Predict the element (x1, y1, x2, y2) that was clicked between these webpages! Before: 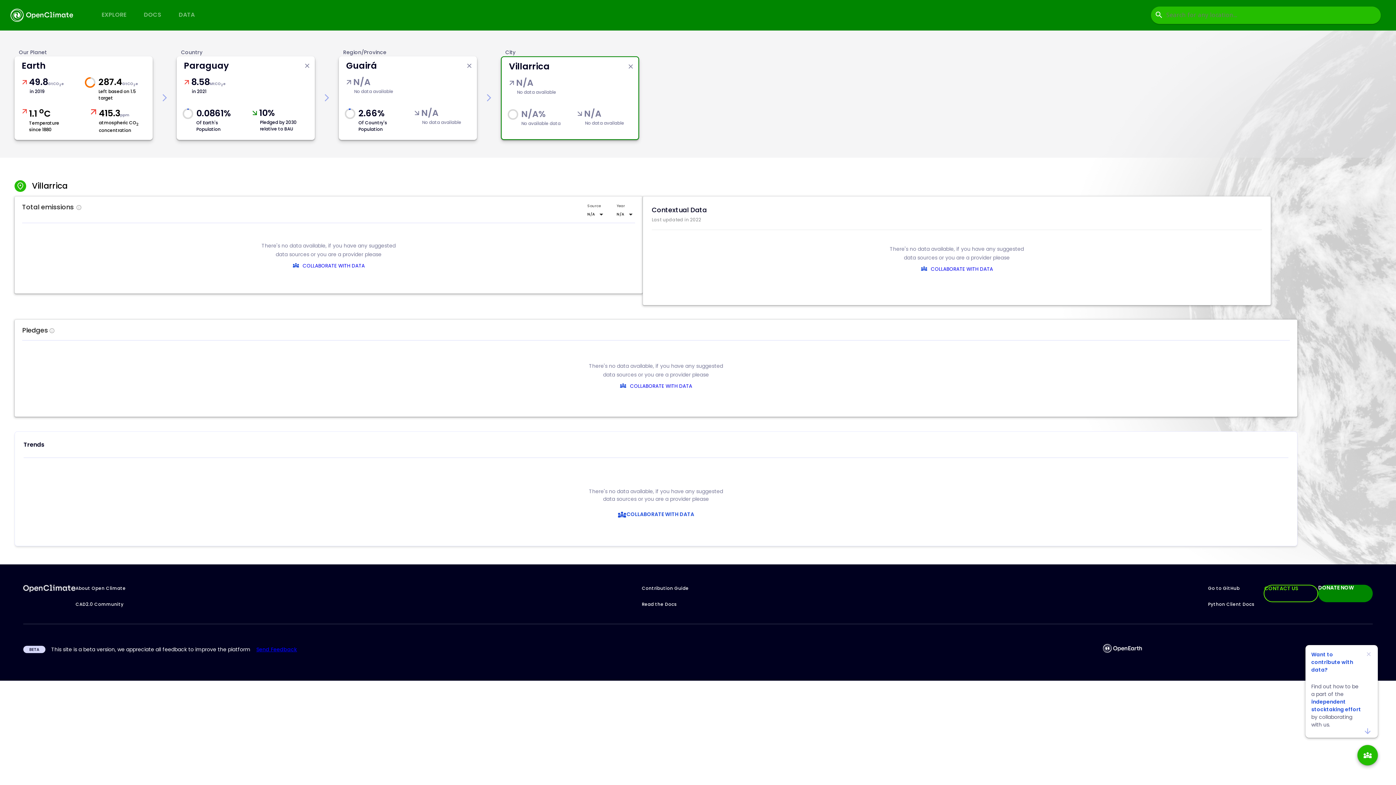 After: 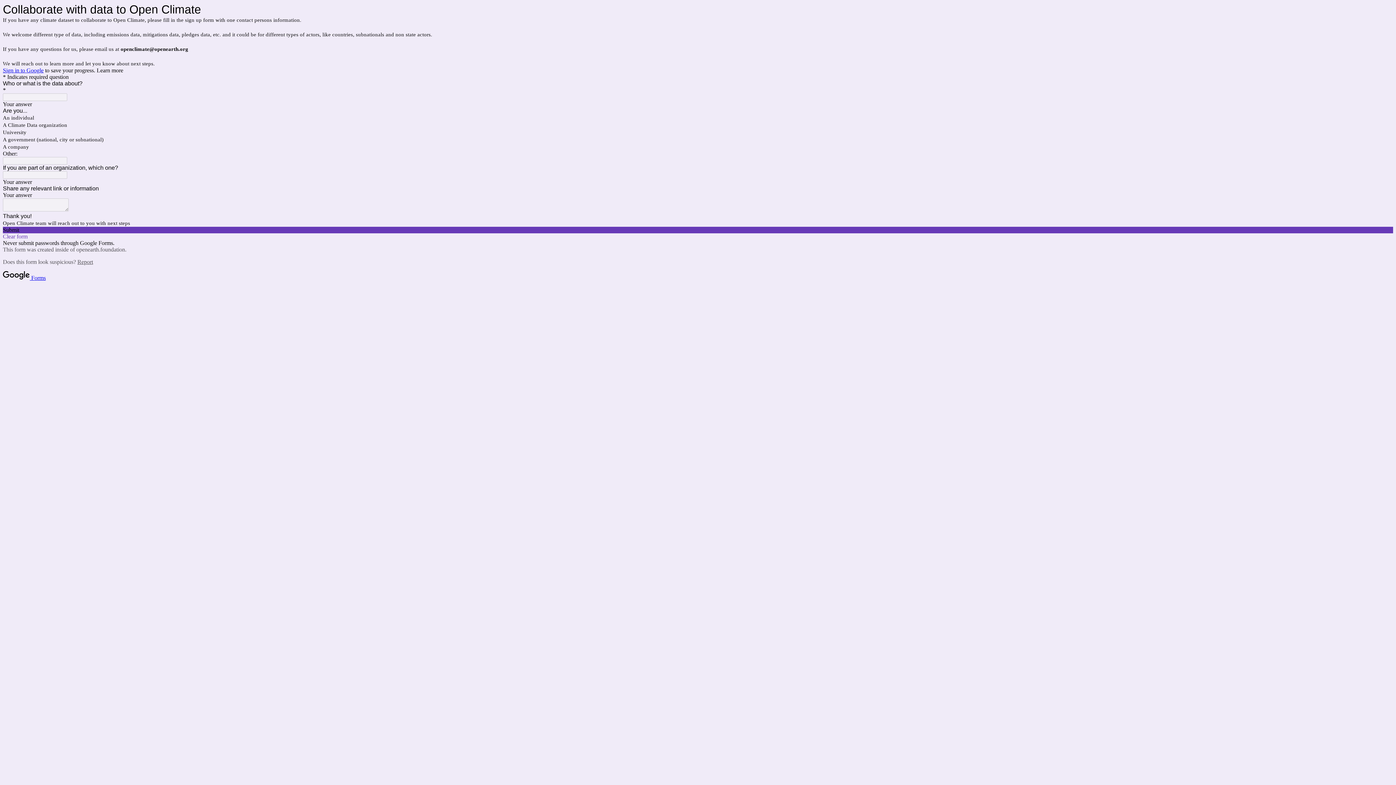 Action: bbox: (931, 265, 993, 272) label: COLLABORATE WITH DATA